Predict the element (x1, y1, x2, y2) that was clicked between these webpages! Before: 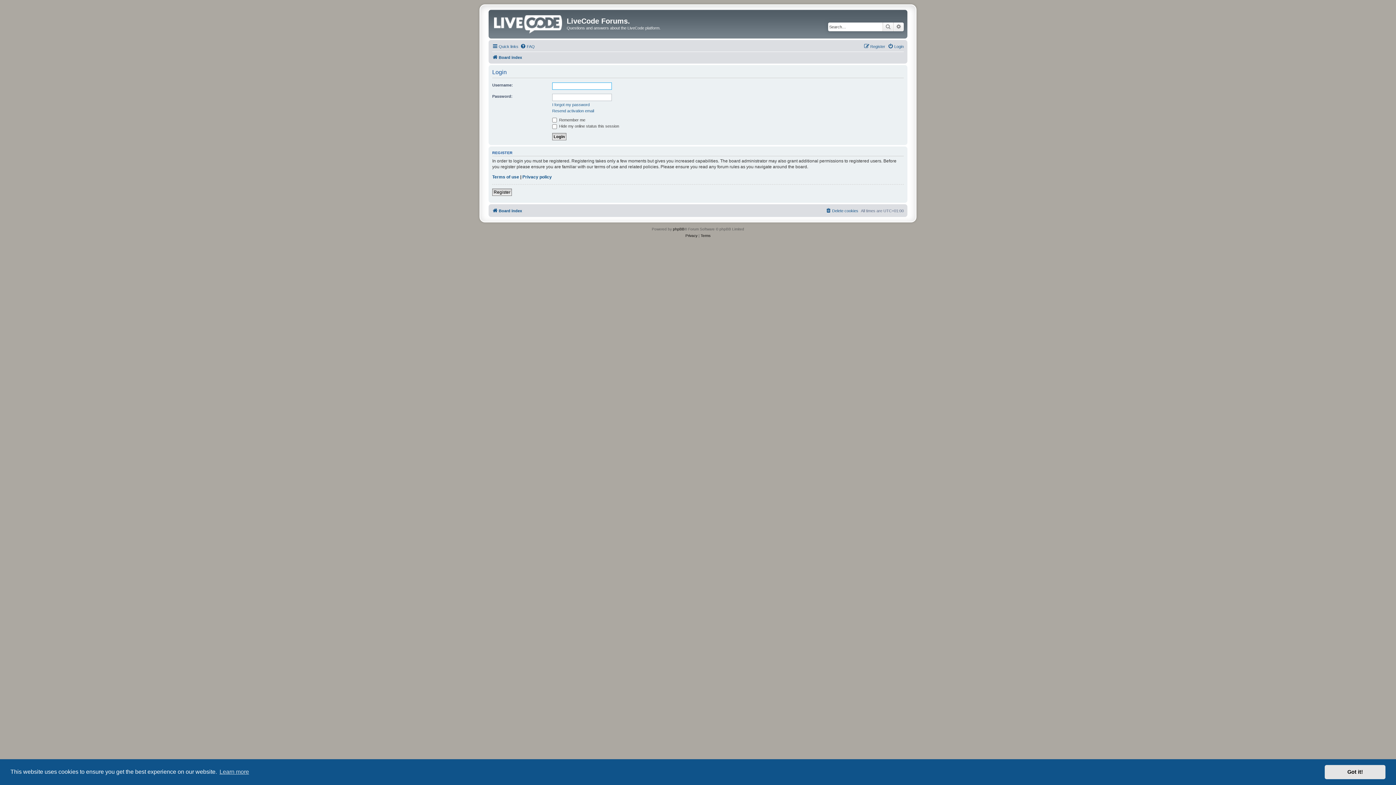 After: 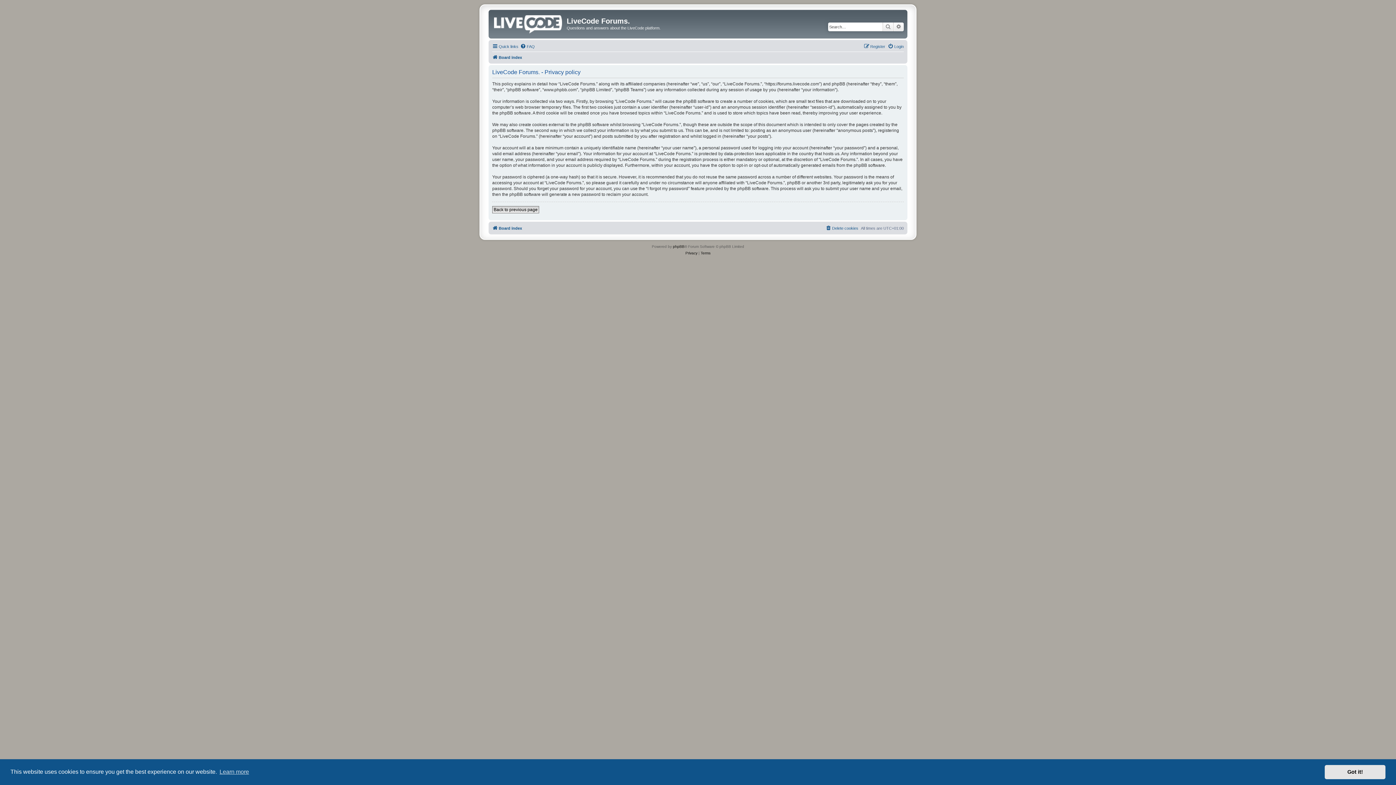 Action: label: Privacy policy bbox: (522, 174, 552, 180)